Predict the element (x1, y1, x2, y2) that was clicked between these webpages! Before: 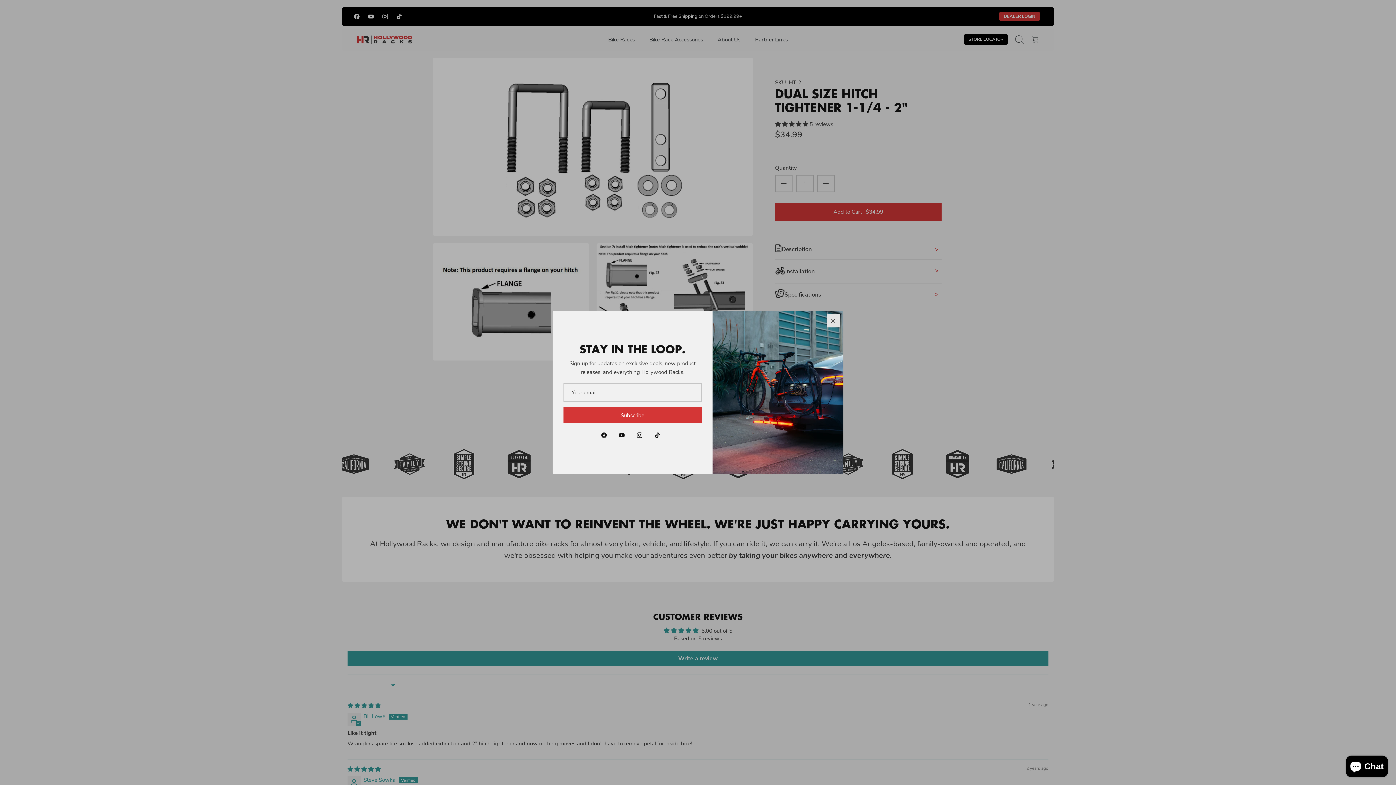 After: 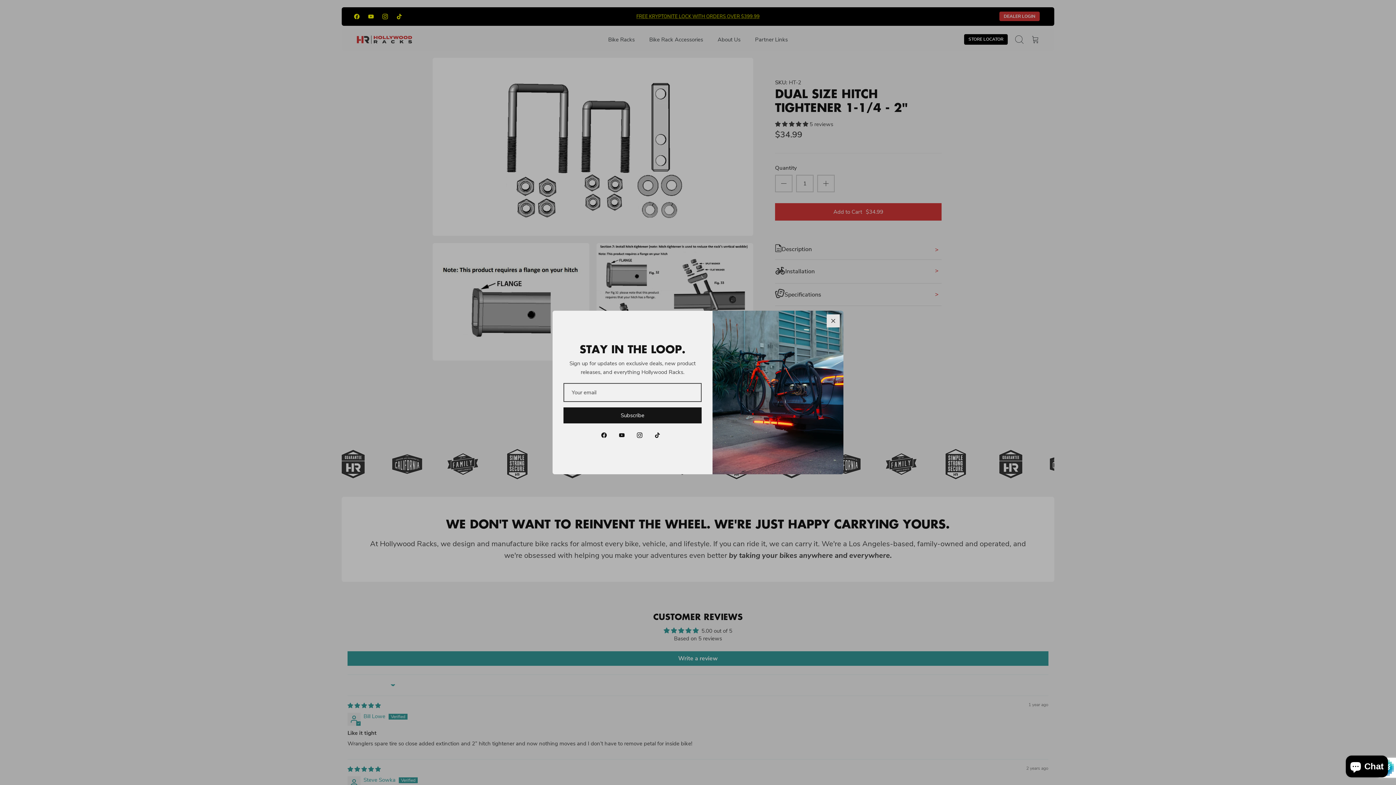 Action: bbox: (563, 411, 701, 427) label: Subscribe